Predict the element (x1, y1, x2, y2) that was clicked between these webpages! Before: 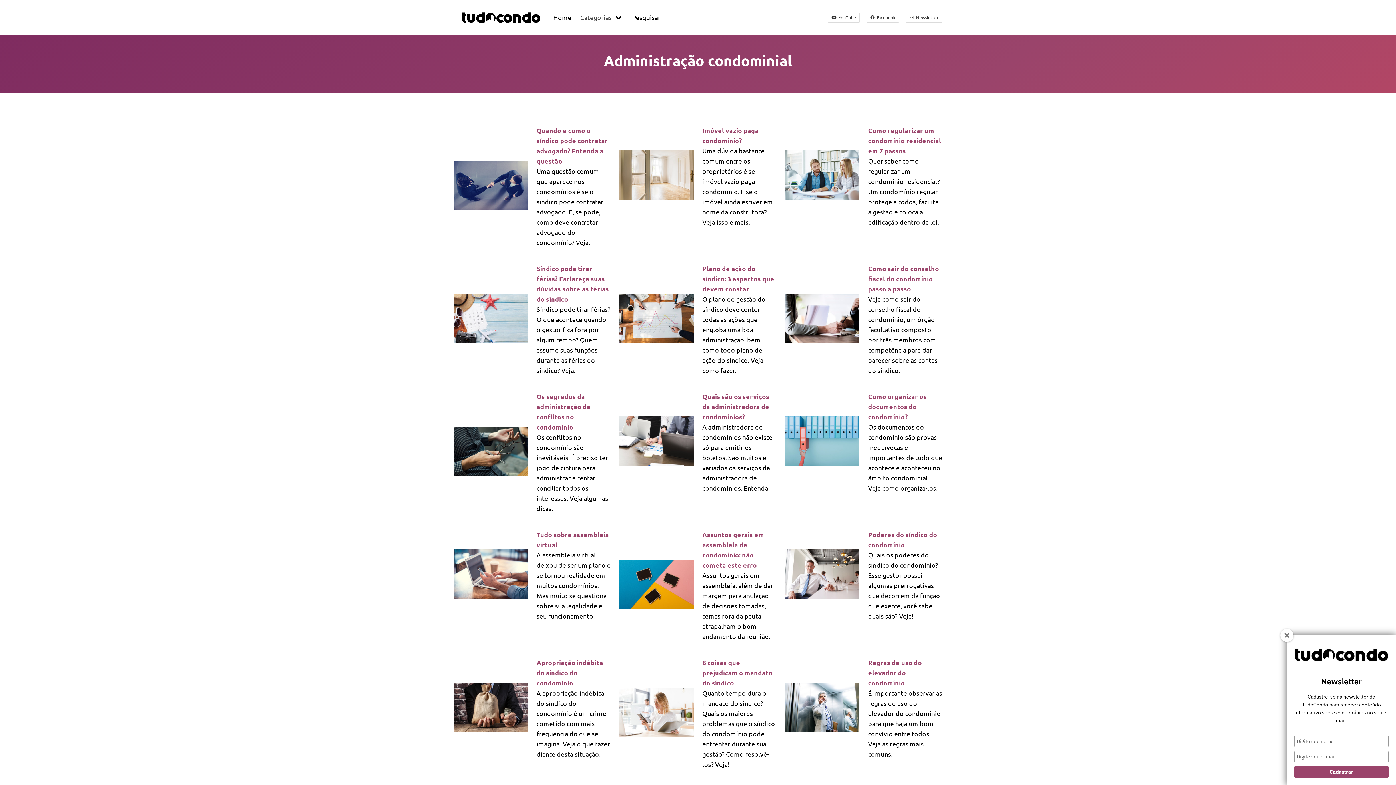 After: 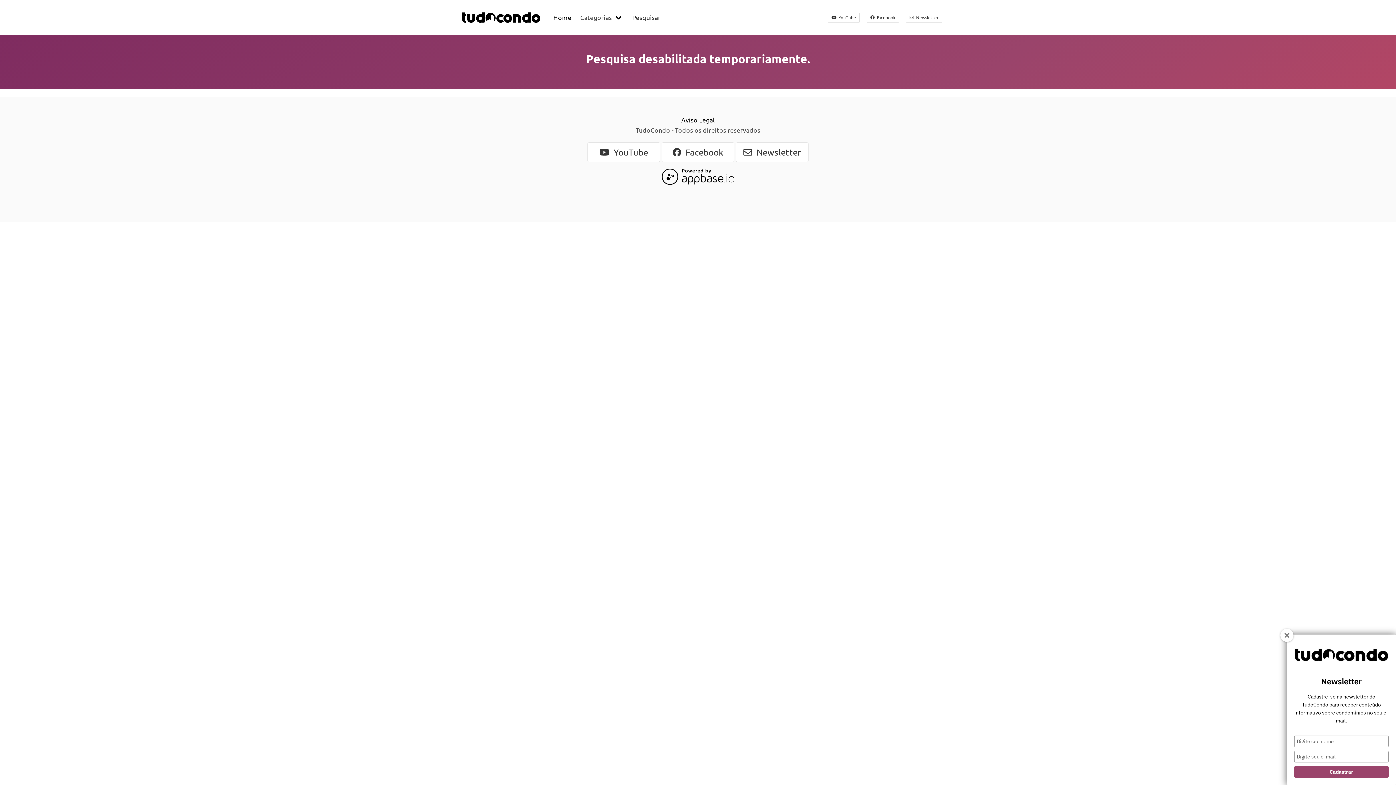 Action: bbox: (632, 12, 660, 22) label: Pesquisar